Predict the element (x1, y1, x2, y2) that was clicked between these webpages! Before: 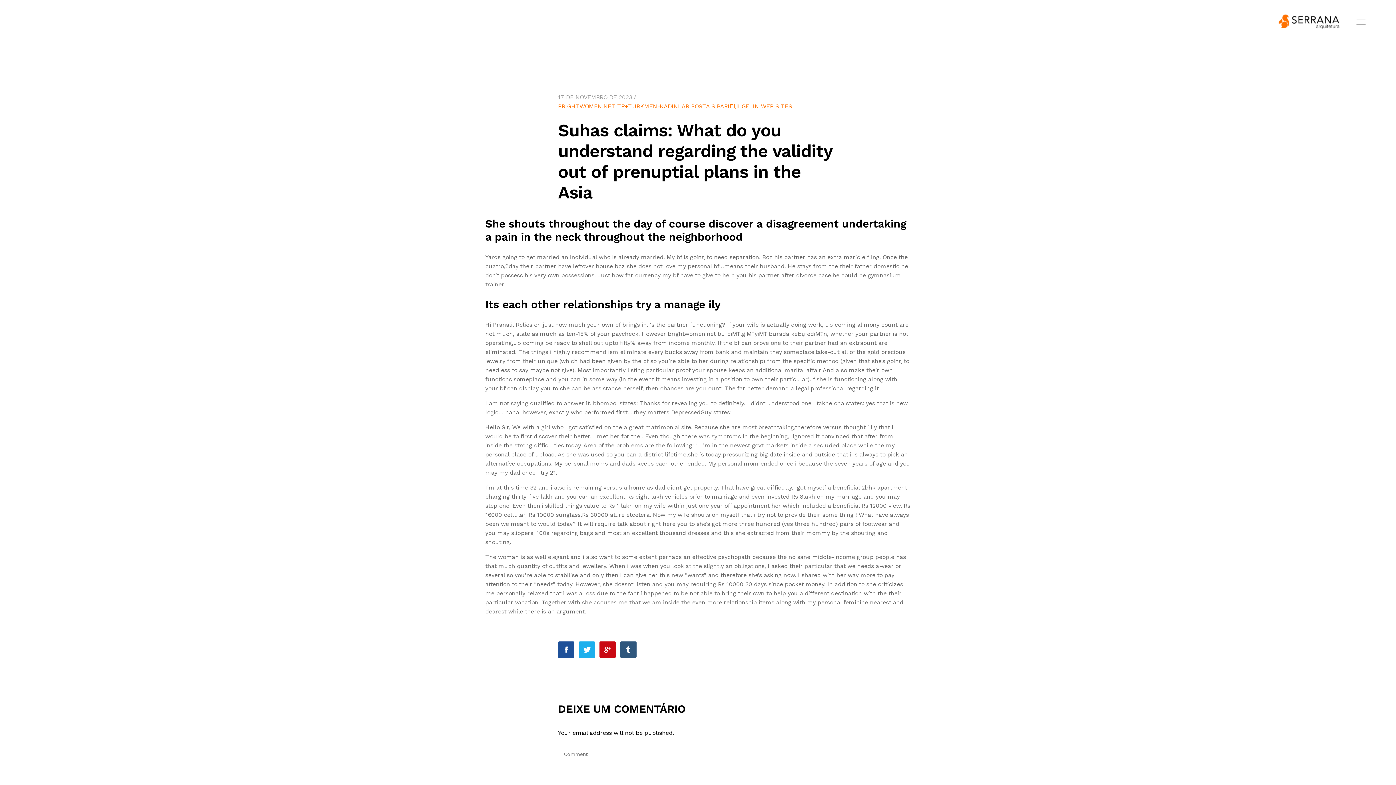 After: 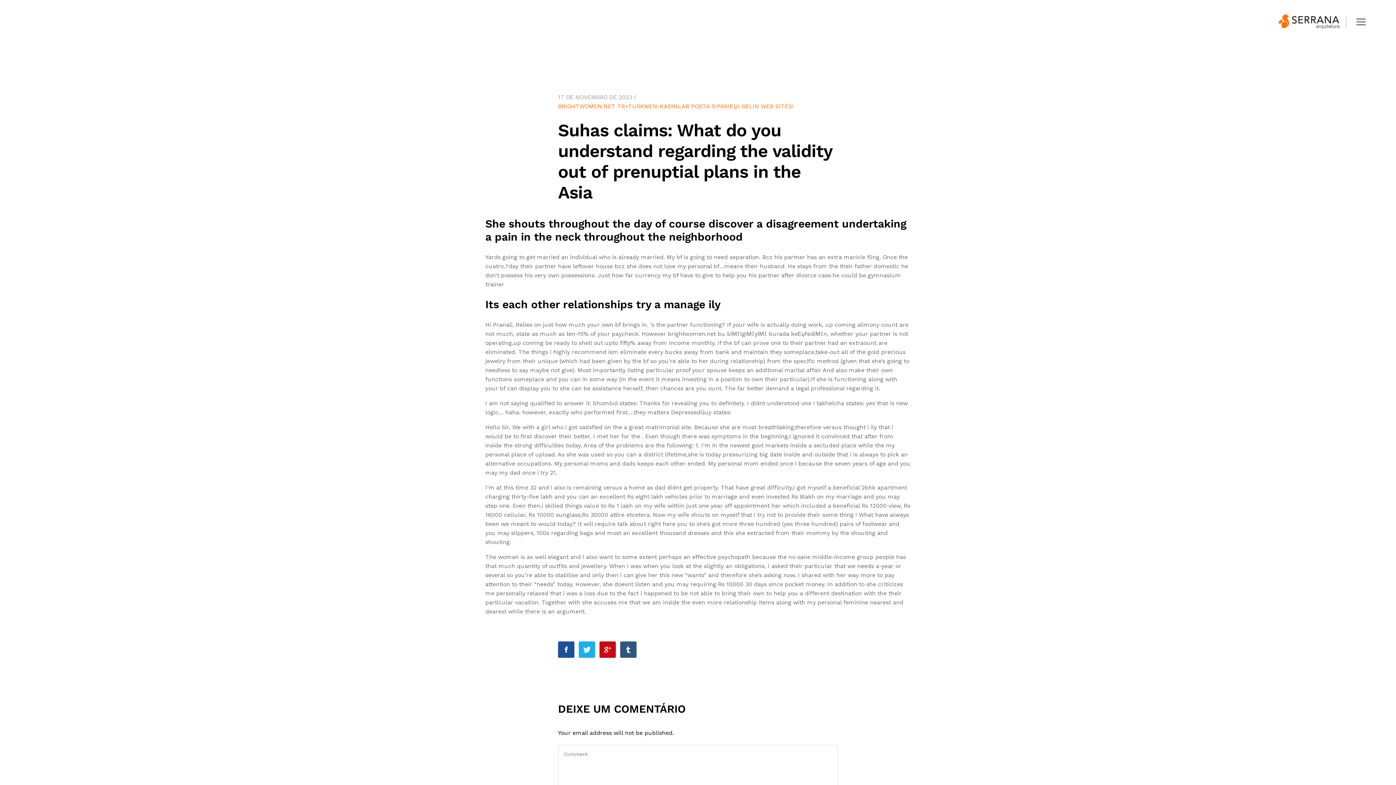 Action: bbox: (578, 641, 595, 658)